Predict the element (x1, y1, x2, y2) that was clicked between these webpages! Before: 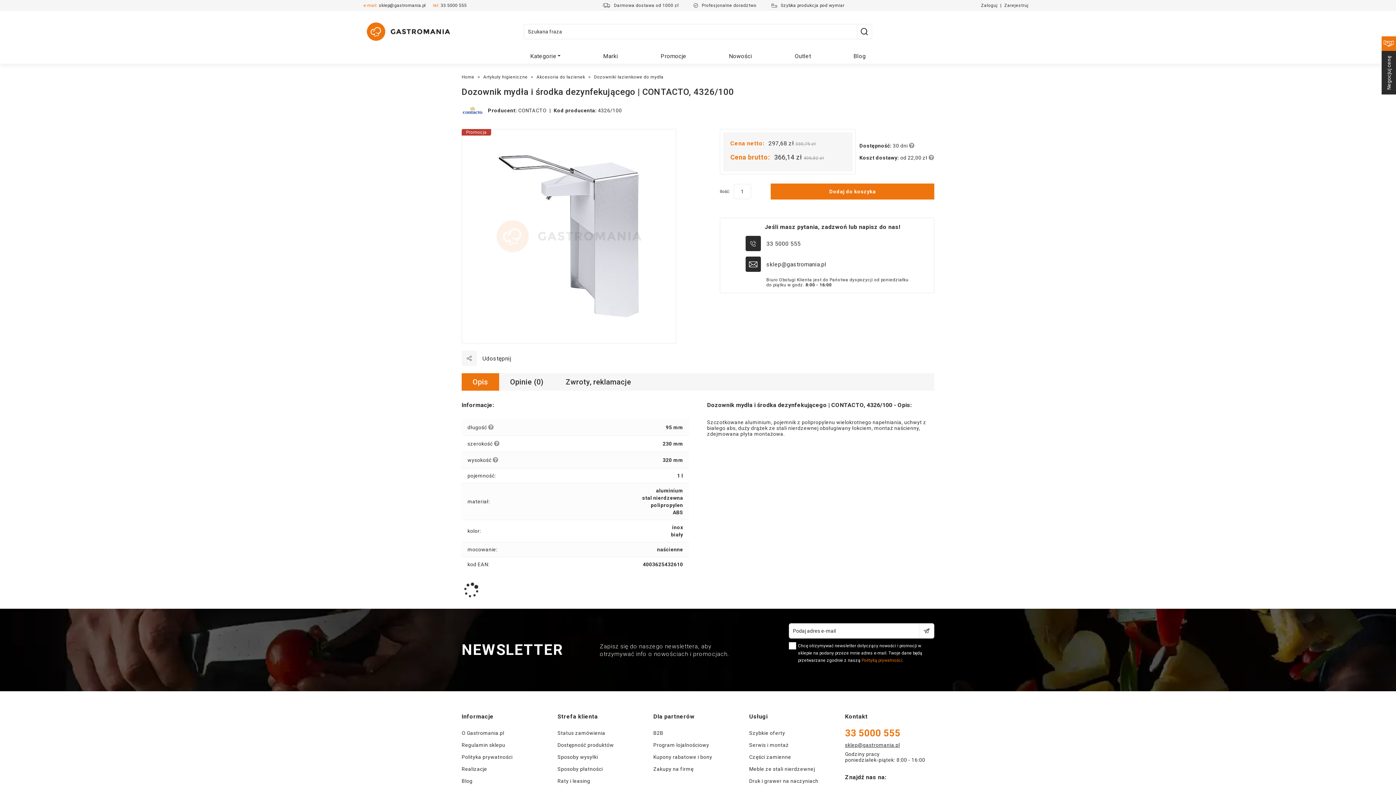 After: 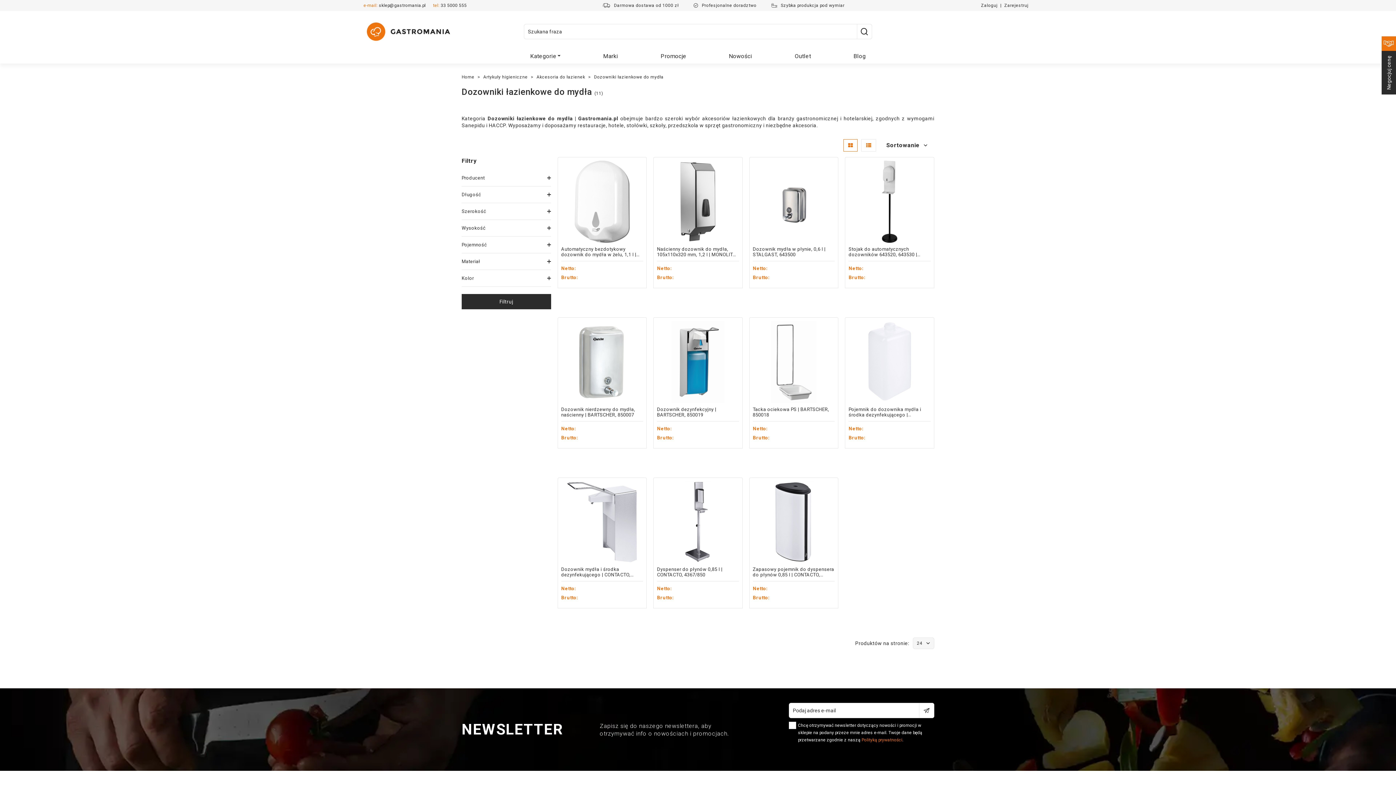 Action: bbox: (594, 74, 665, 79) label: Dozowniki łazienkowe do mydła